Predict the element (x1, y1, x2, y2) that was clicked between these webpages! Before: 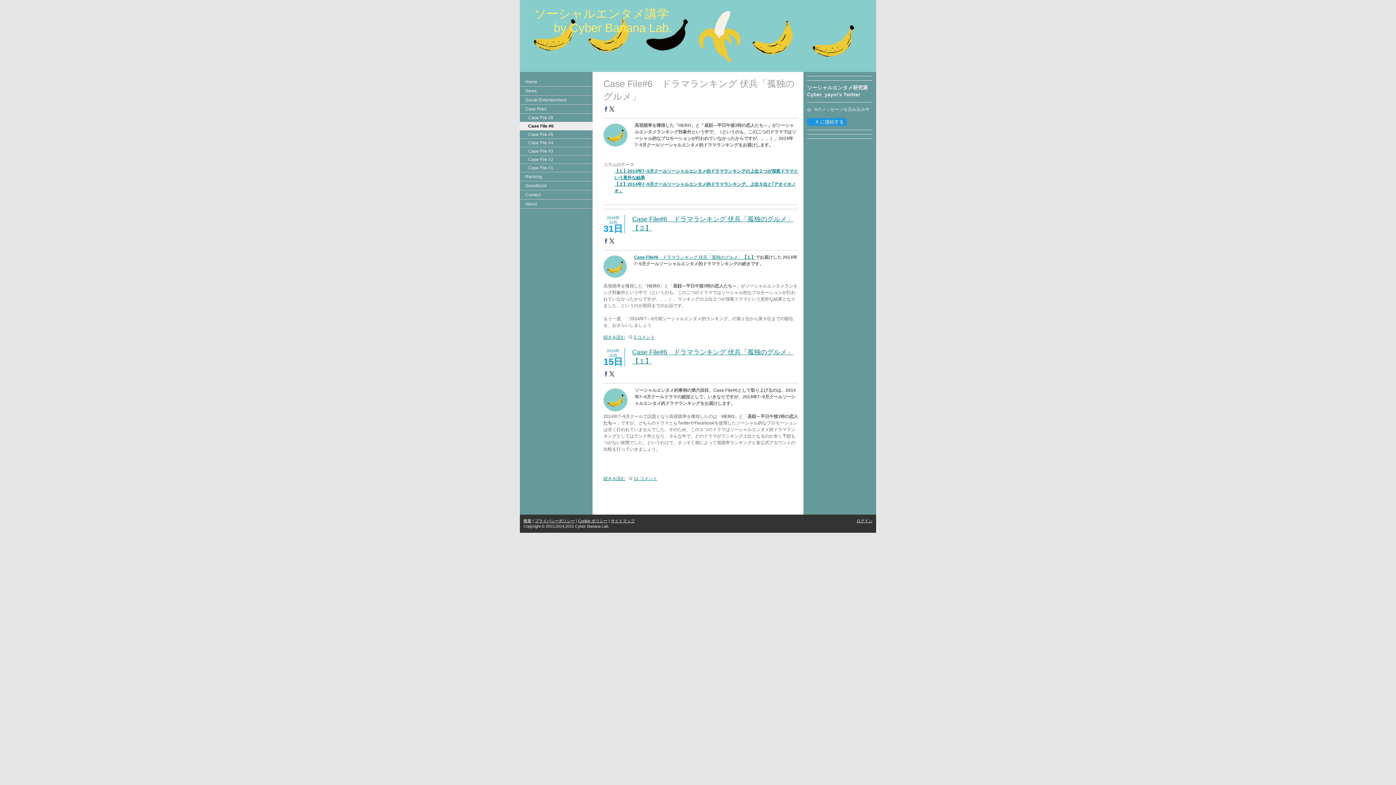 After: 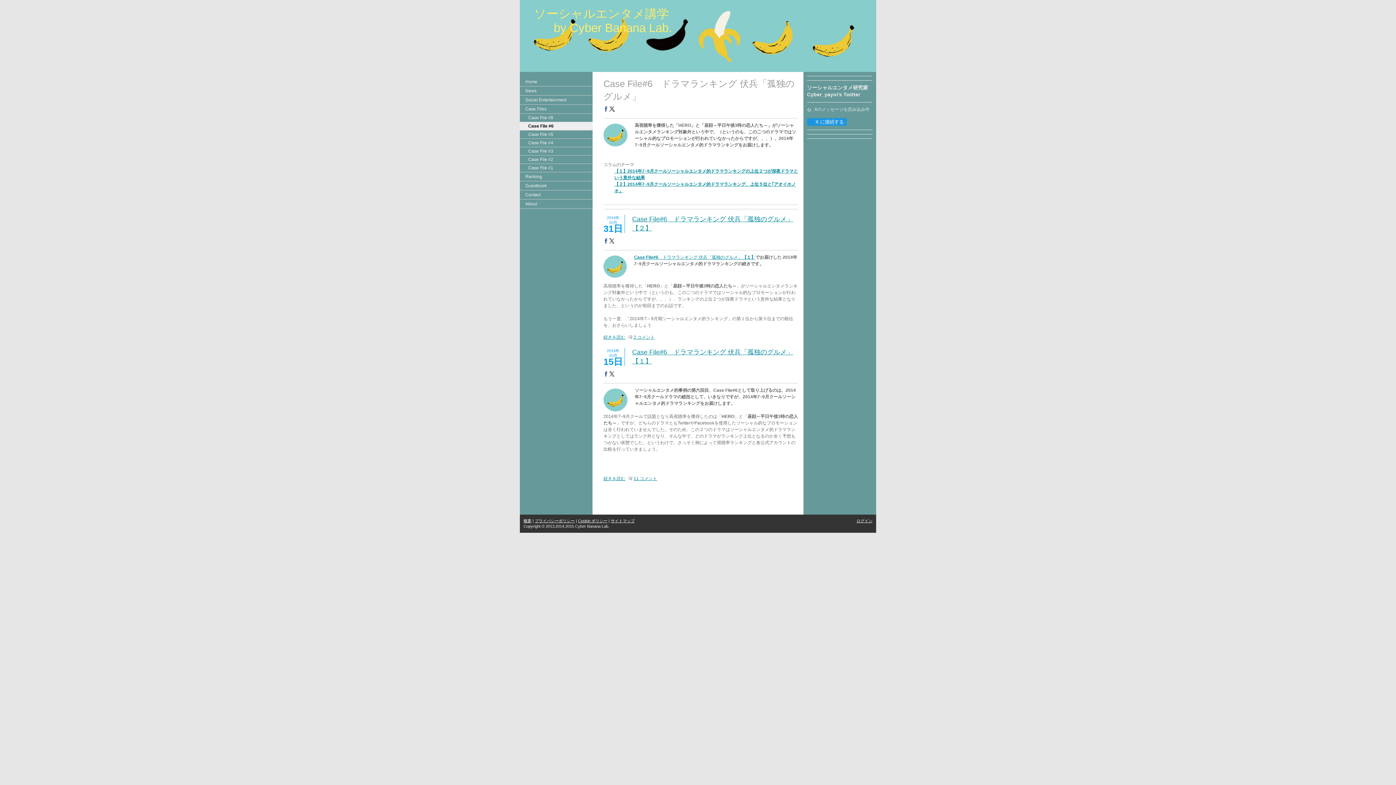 Action: bbox: (609, 106, 614, 111)